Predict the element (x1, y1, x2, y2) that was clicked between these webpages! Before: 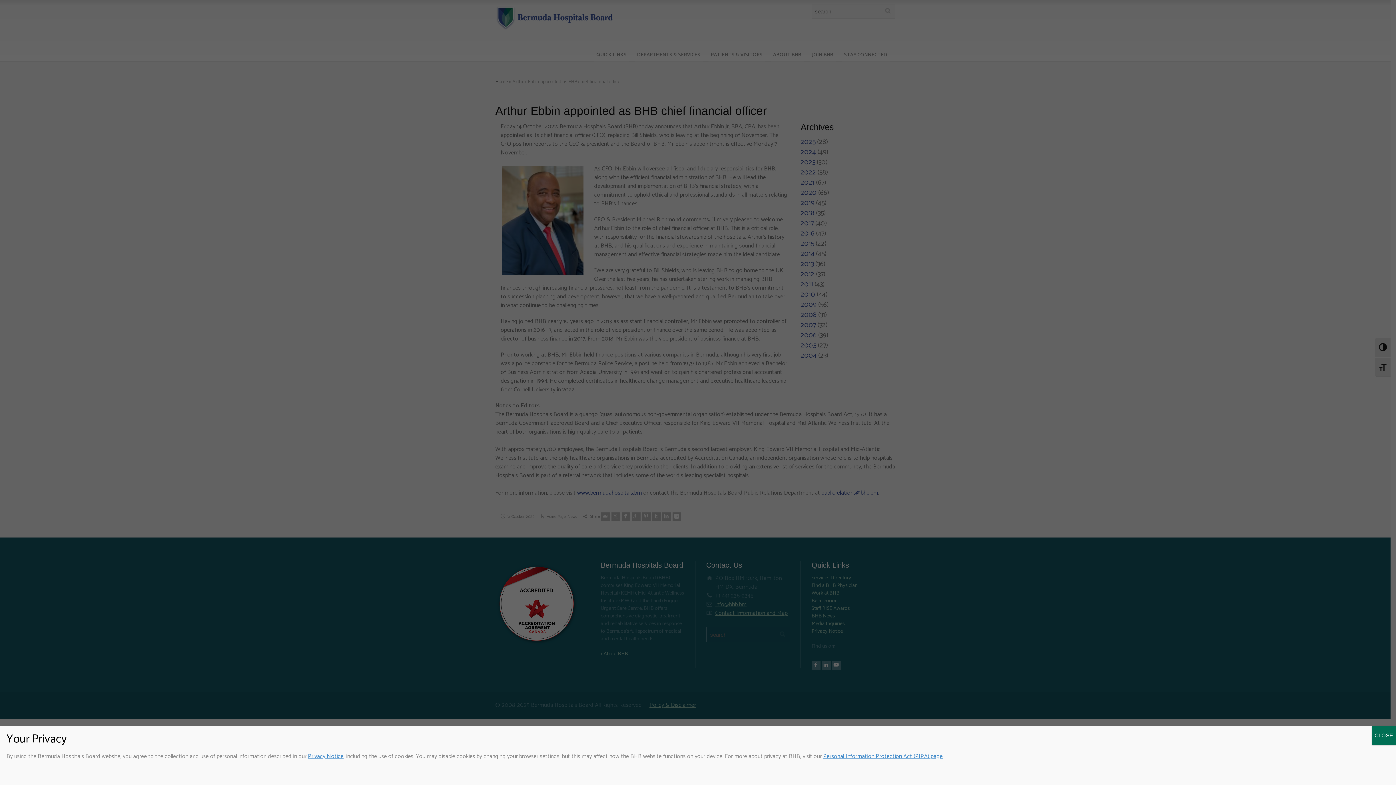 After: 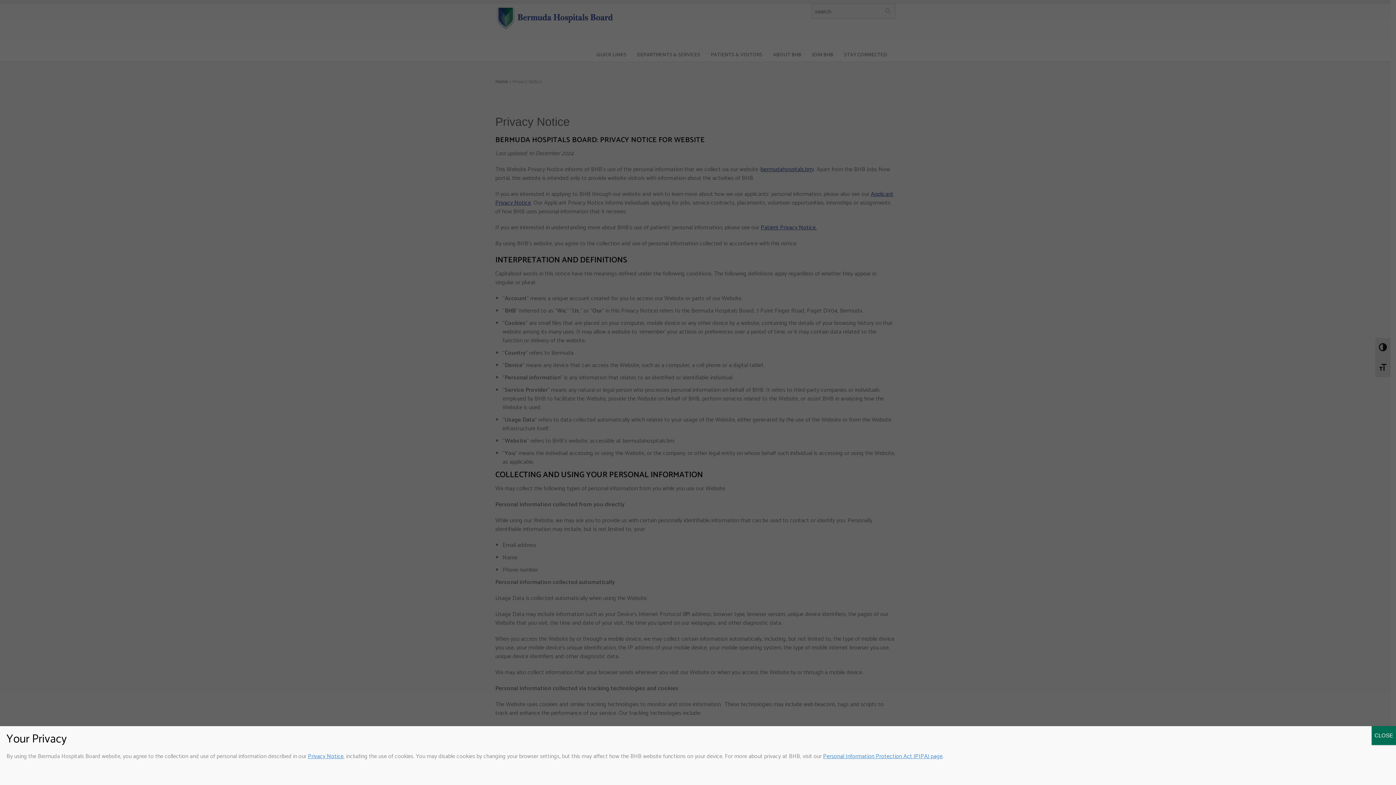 Action: bbox: (308, 752, 343, 761) label: Privacy Notice